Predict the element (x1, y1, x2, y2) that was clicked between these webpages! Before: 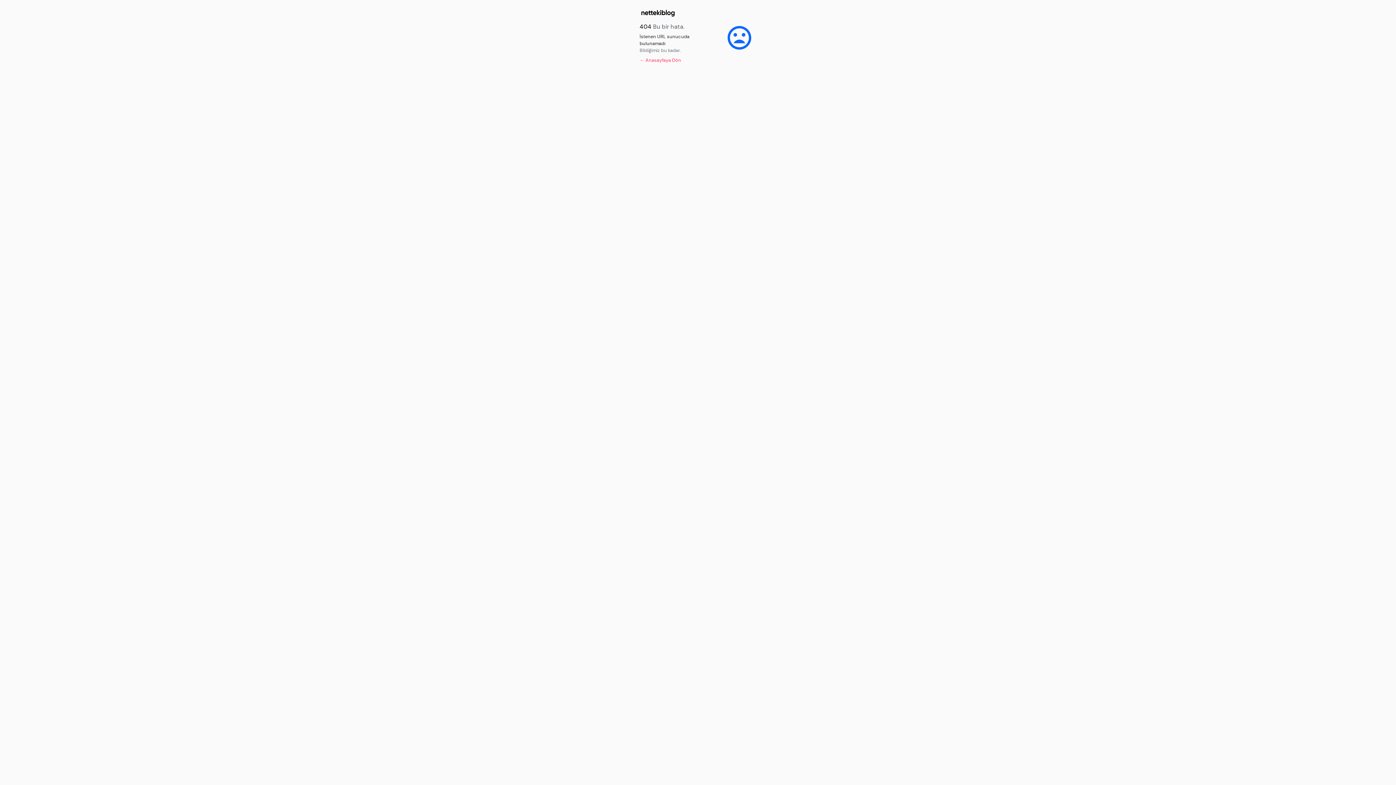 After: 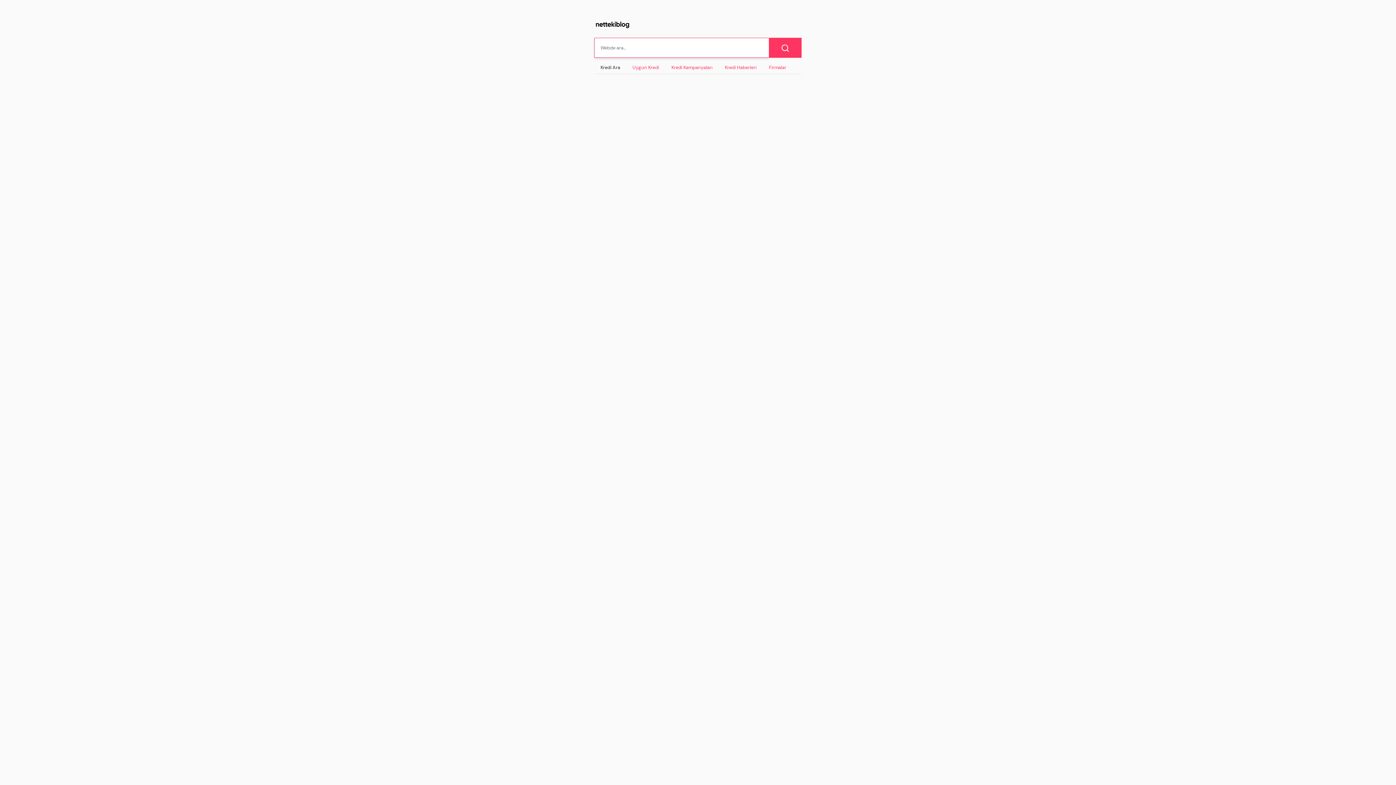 Action: label: ← Anasayfaya Dön bbox: (639, 57, 681, 63)